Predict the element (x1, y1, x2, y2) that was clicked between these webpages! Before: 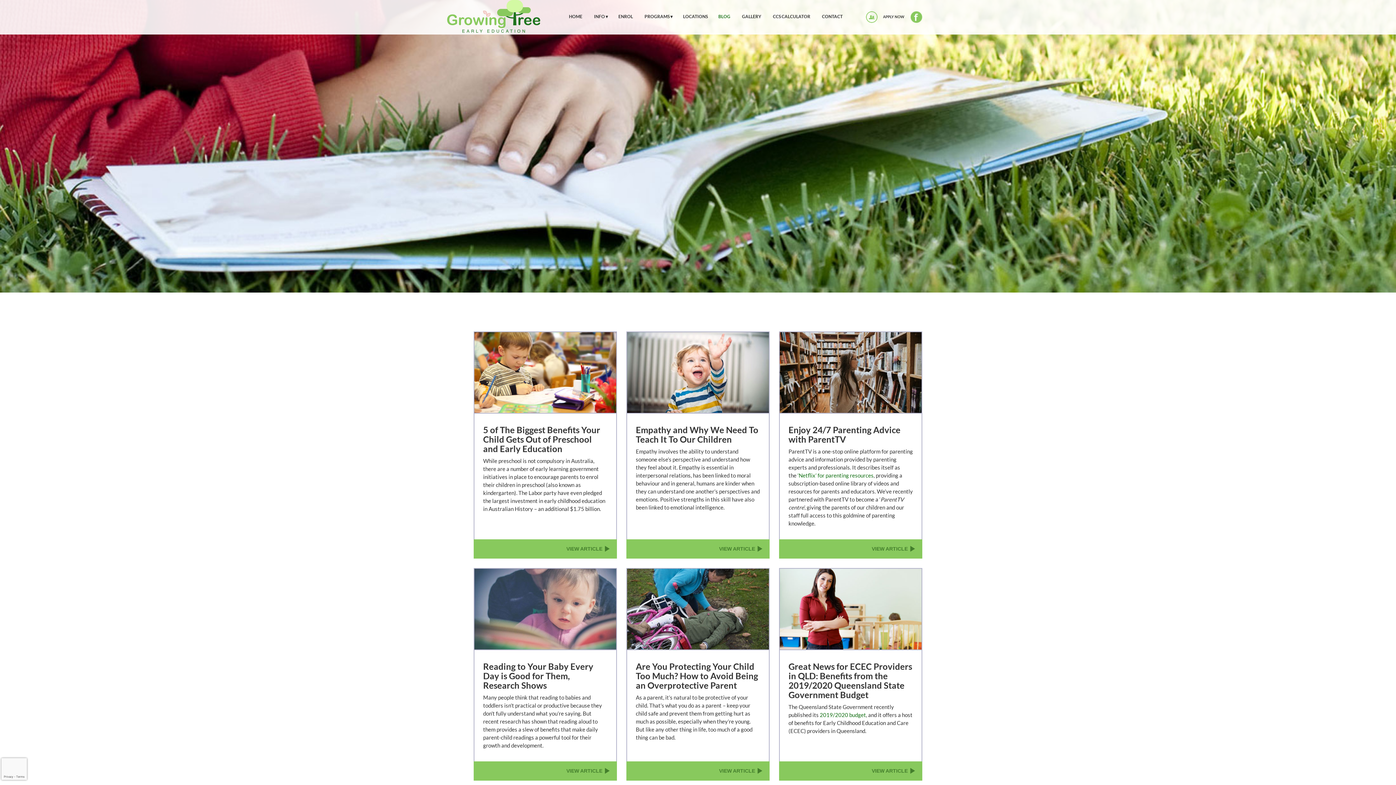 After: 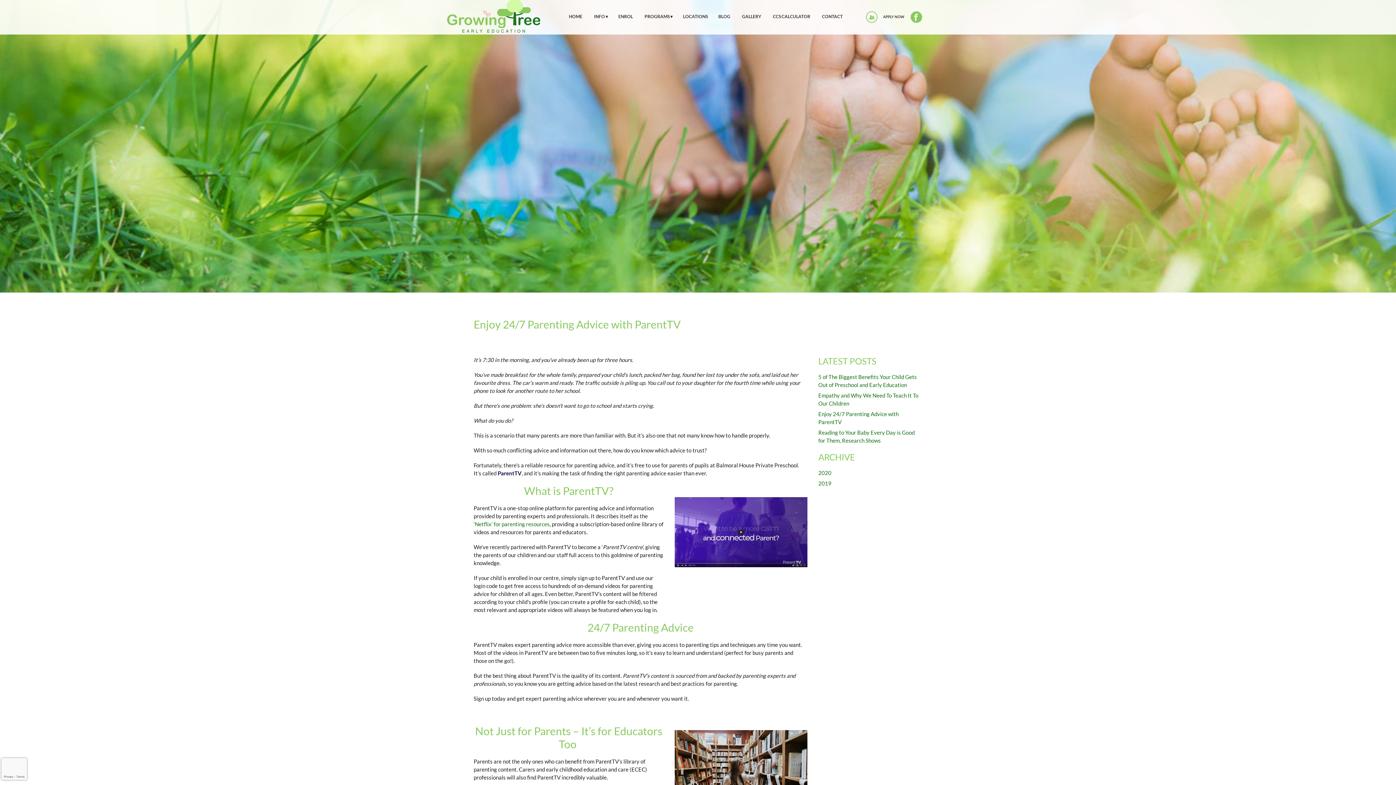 Action: label: VIEW ARTICLE bbox: (779, 539, 922, 558)